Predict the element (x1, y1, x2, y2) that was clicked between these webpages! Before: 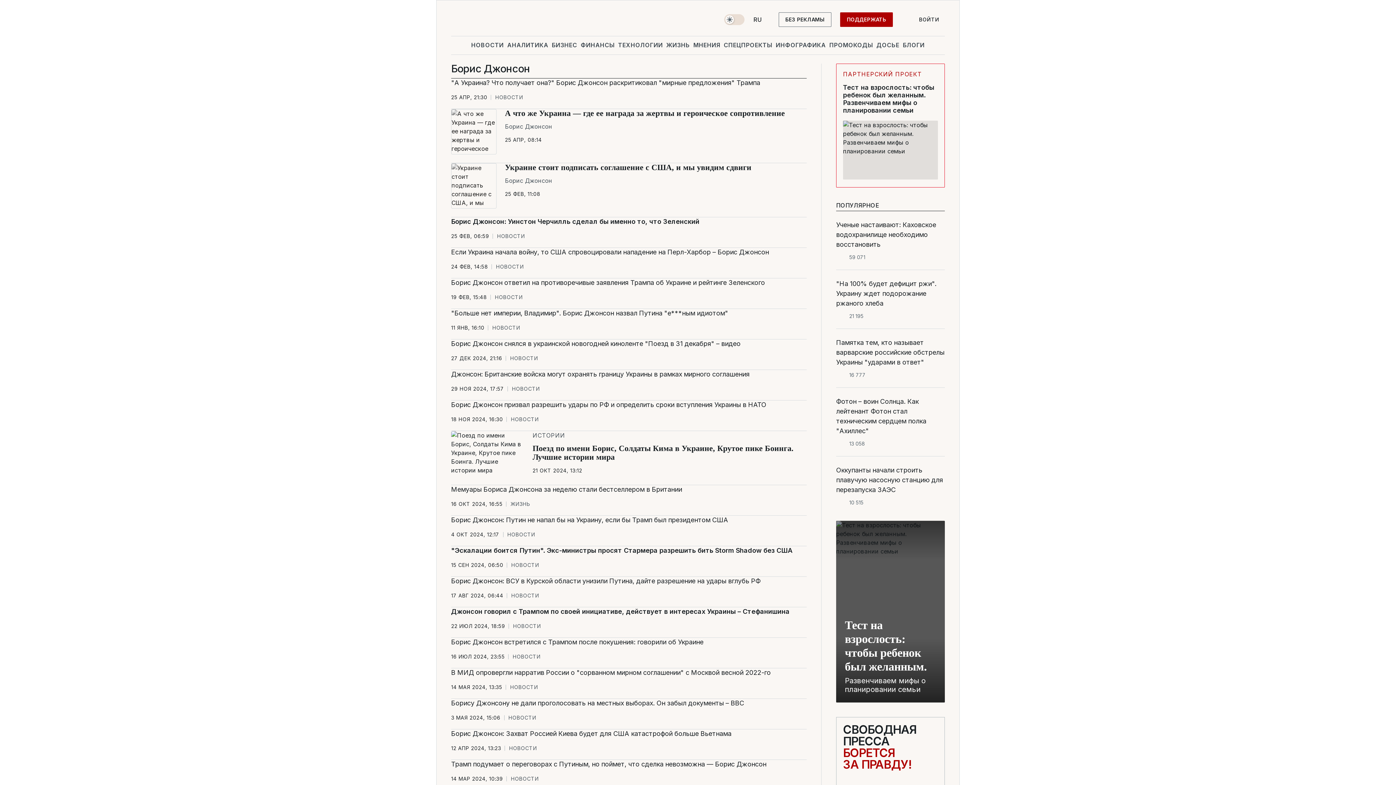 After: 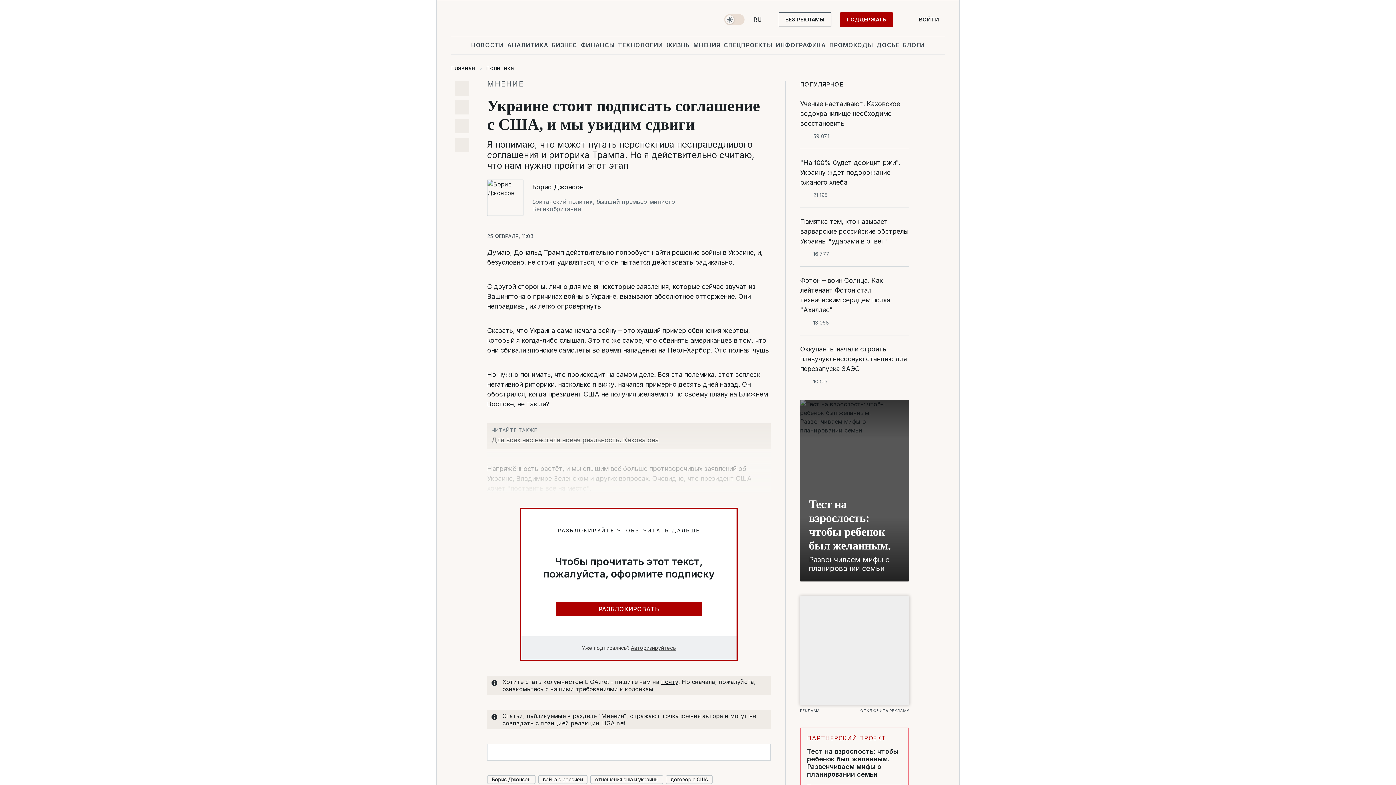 Action: bbox: (451, 163, 496, 208)